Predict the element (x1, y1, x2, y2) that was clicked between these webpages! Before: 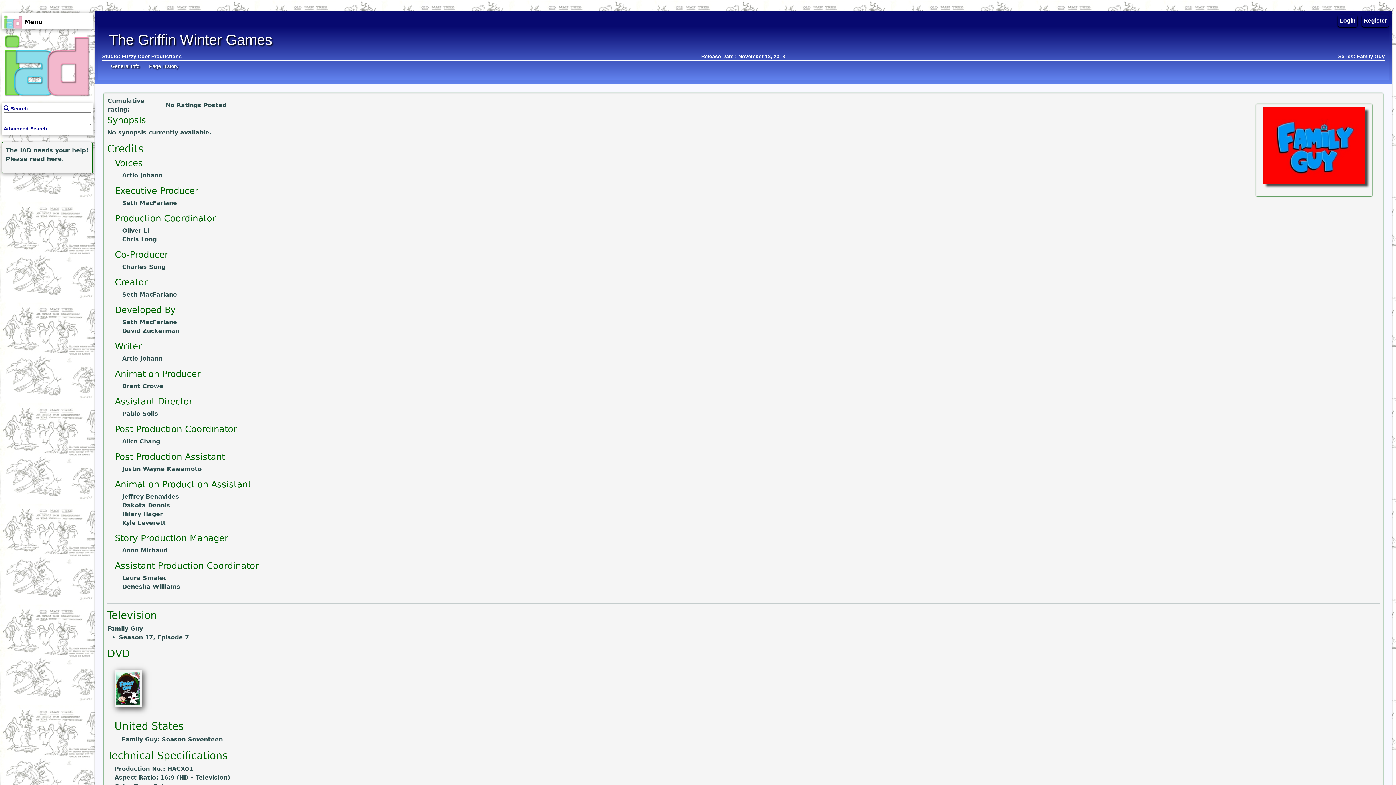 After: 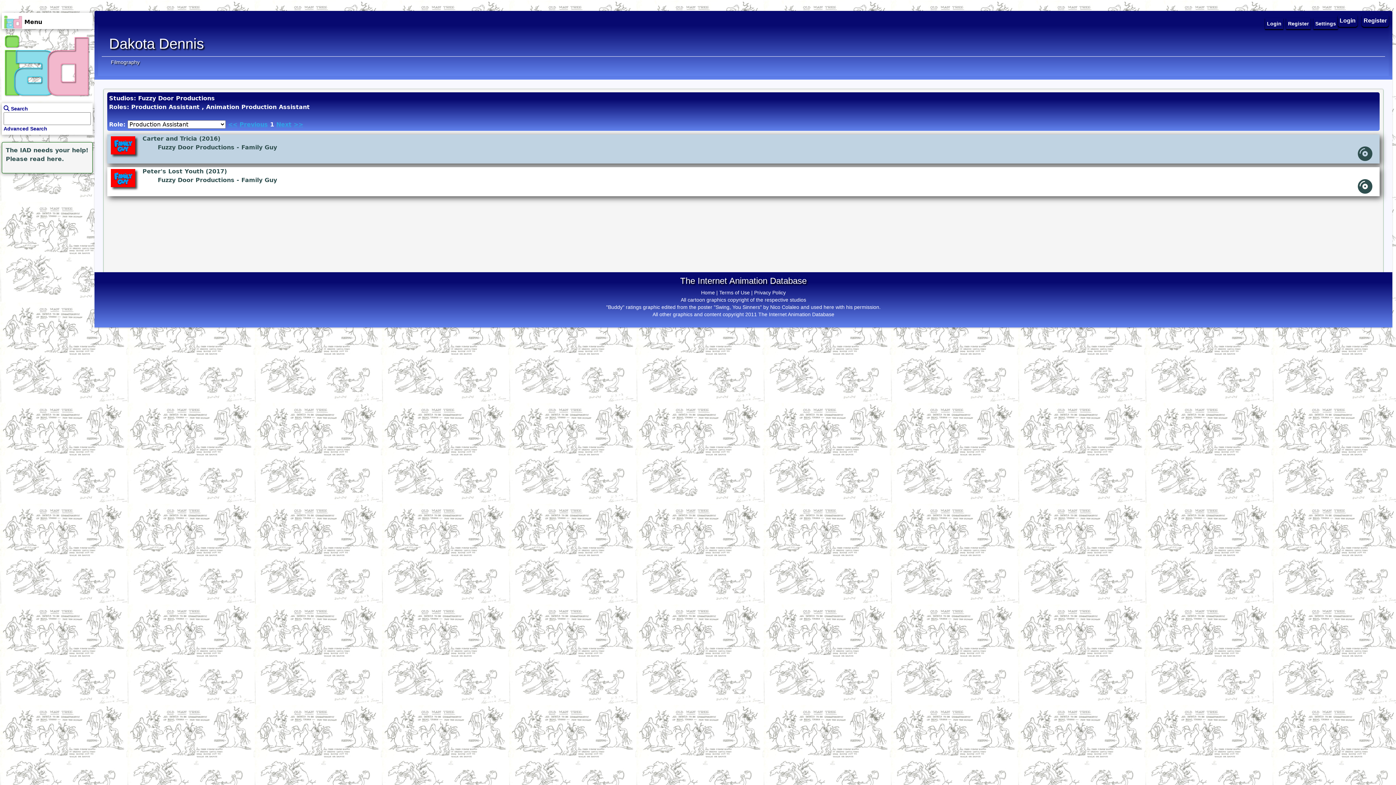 Action: bbox: (122, 502, 170, 509) label: Dakota Dennis